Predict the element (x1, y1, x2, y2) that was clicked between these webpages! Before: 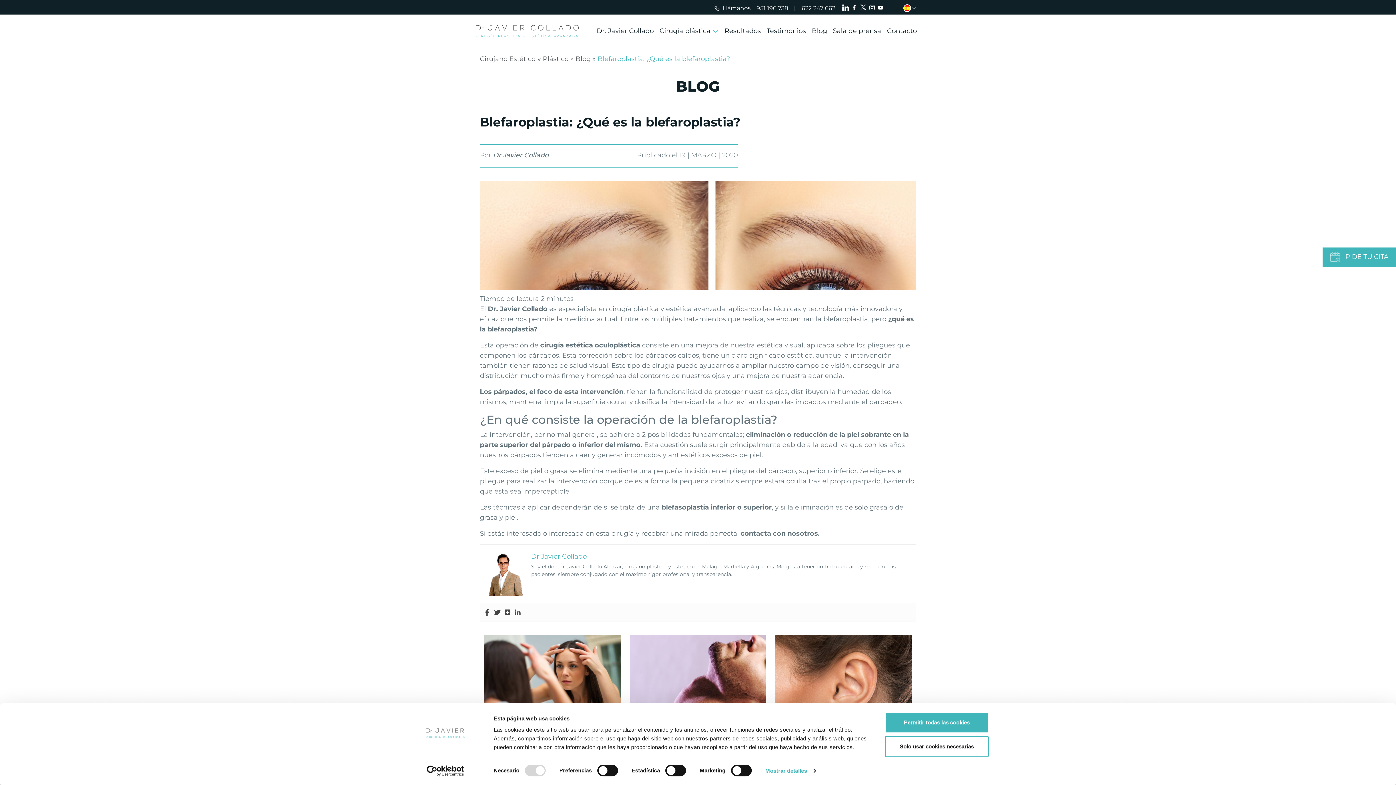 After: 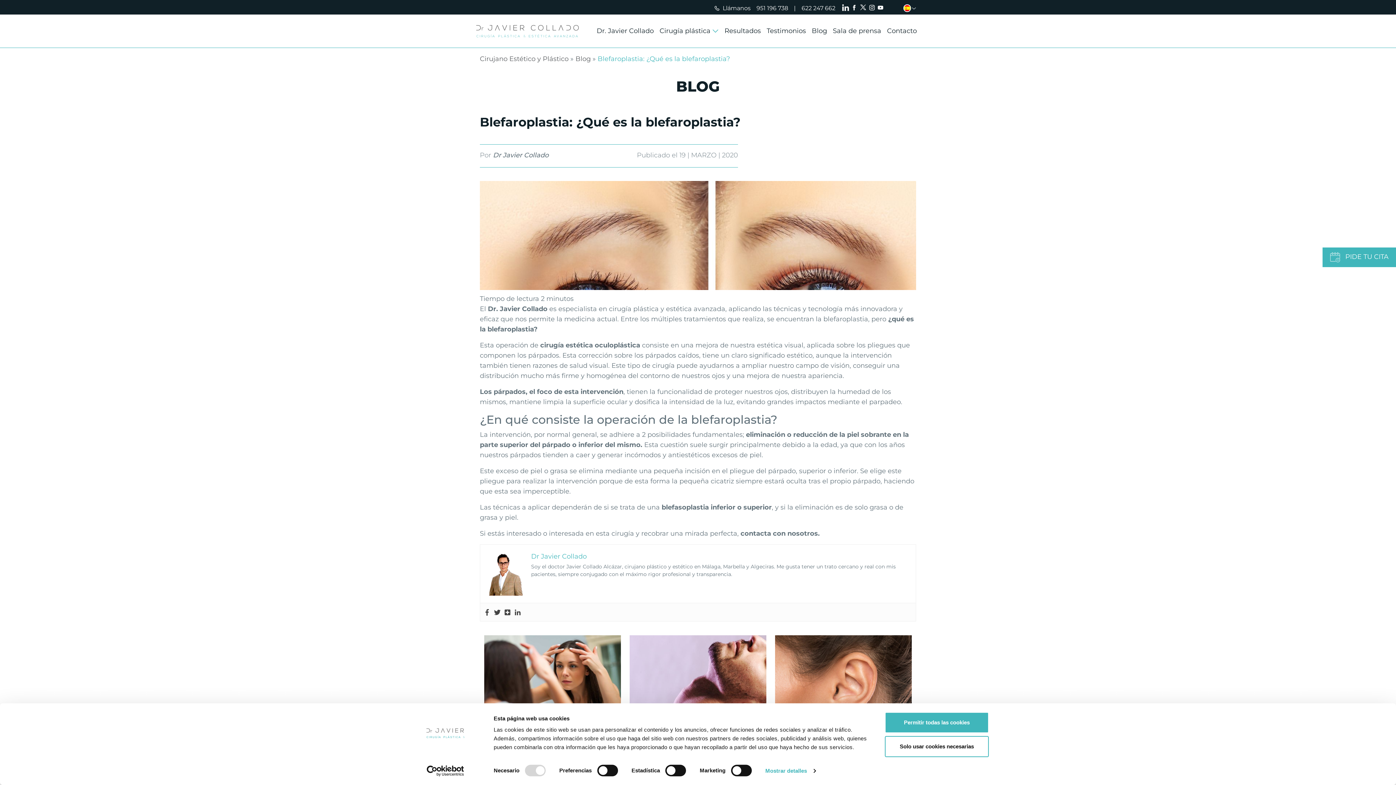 Action: bbox: (750, 4, 794, 12) label: 951 196 738